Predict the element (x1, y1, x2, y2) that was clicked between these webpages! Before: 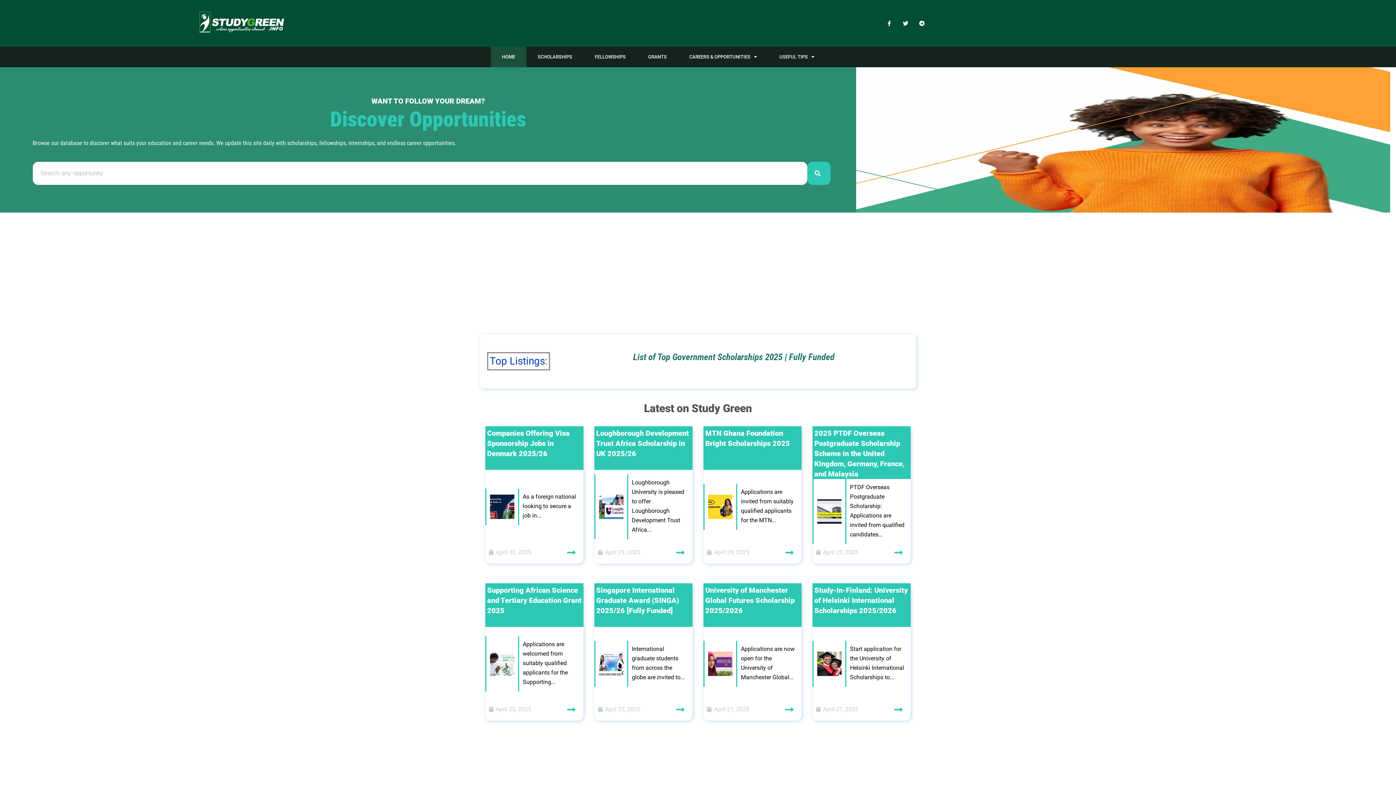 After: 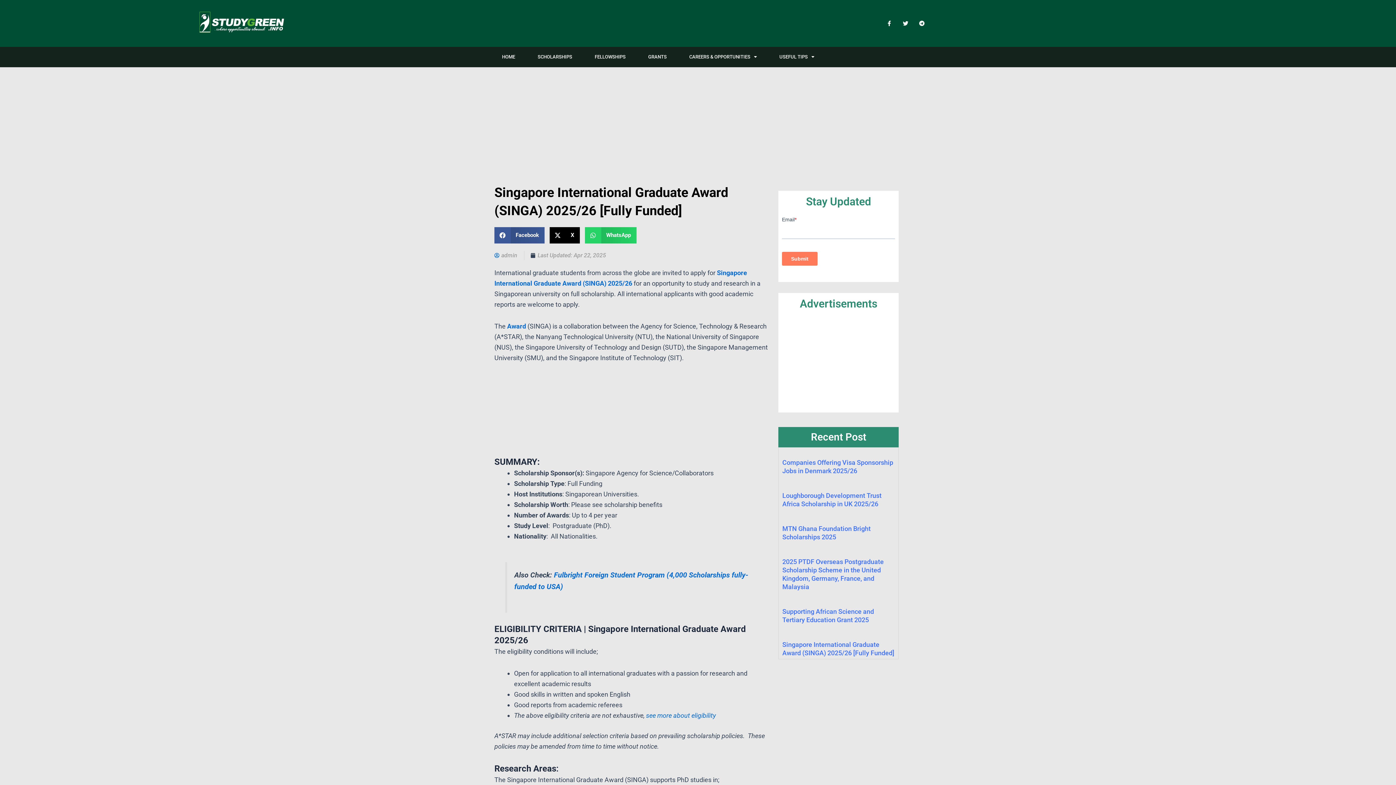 Action: label: Singapore International Graduate Award (SINGA) 2025/26 [Fully Funded] bbox: (596, 586, 679, 615)